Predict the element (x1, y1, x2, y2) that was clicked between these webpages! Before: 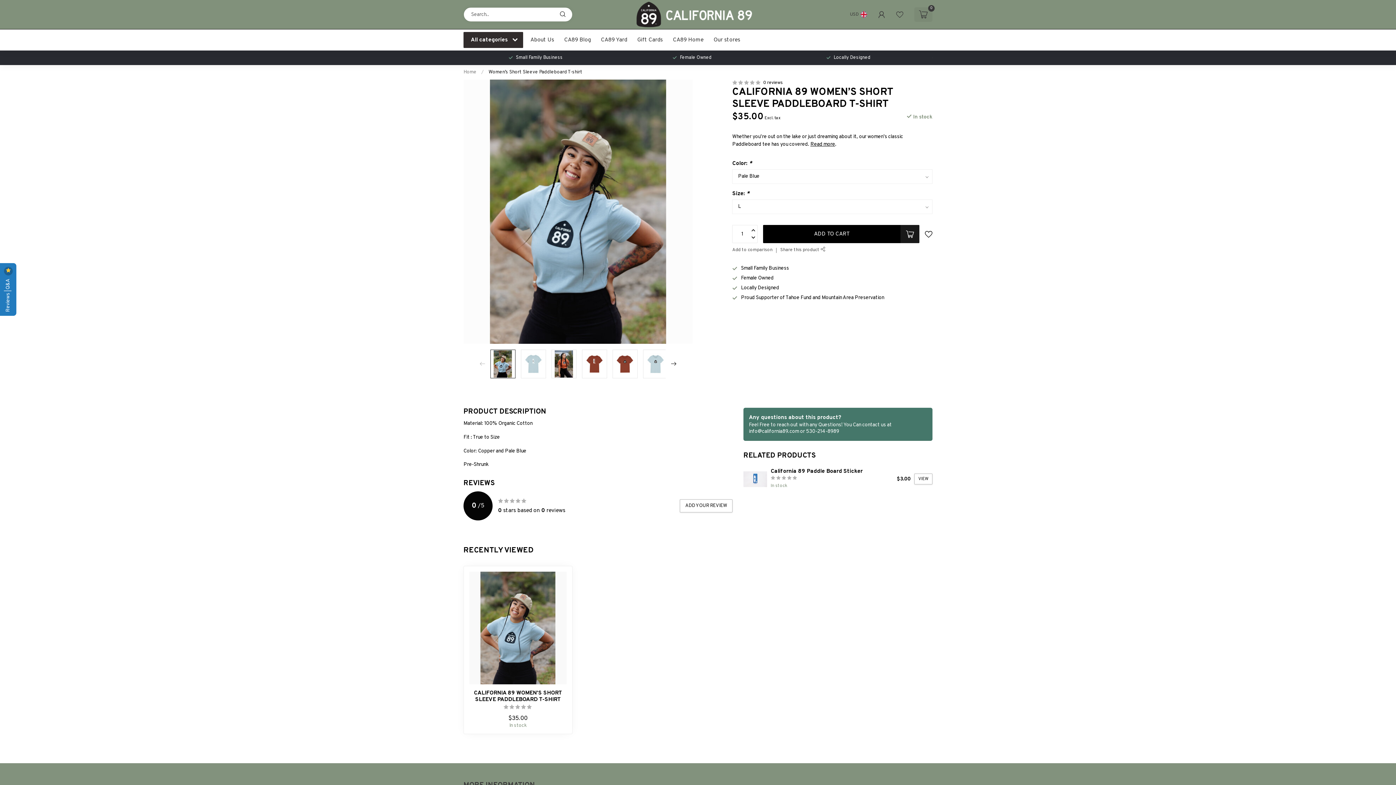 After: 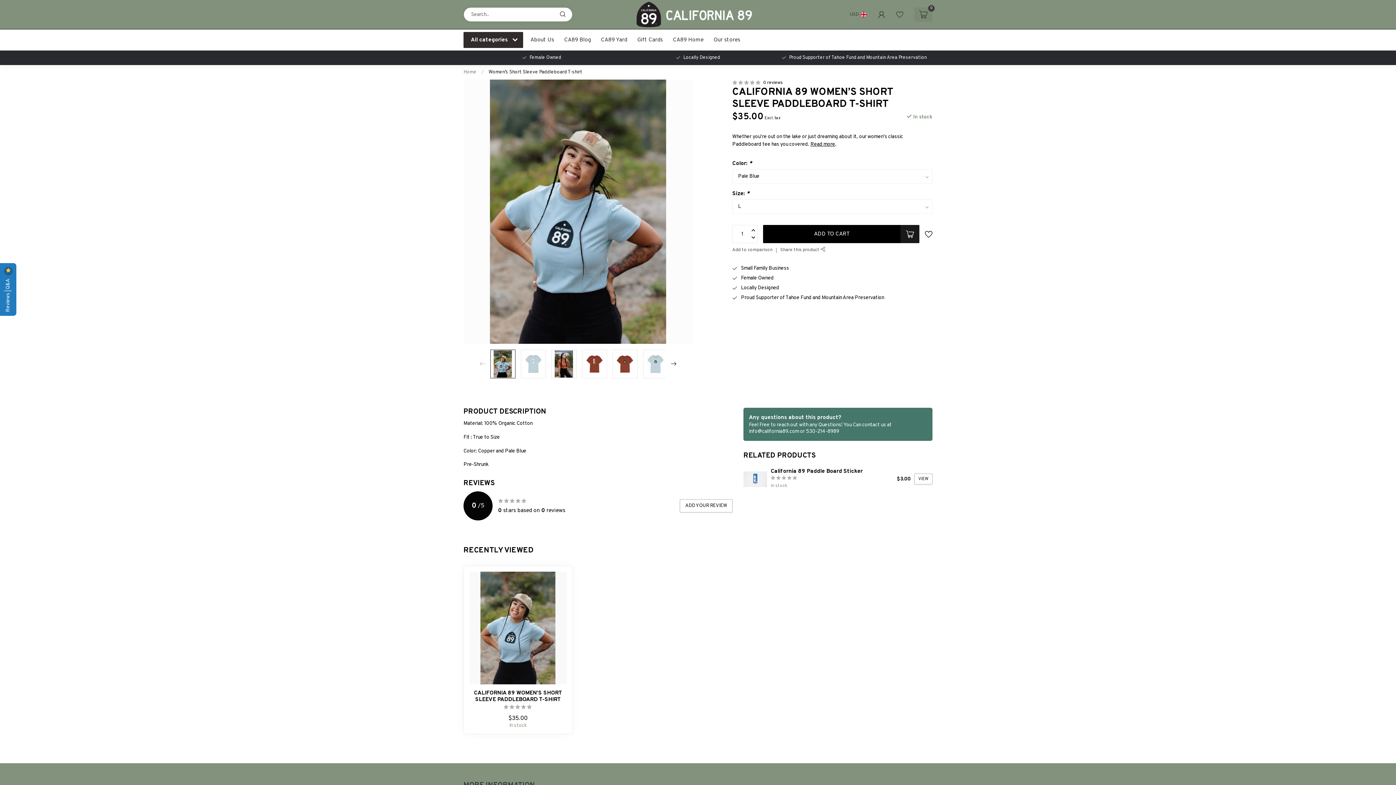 Action: bbox: (469, 572, 566, 684)